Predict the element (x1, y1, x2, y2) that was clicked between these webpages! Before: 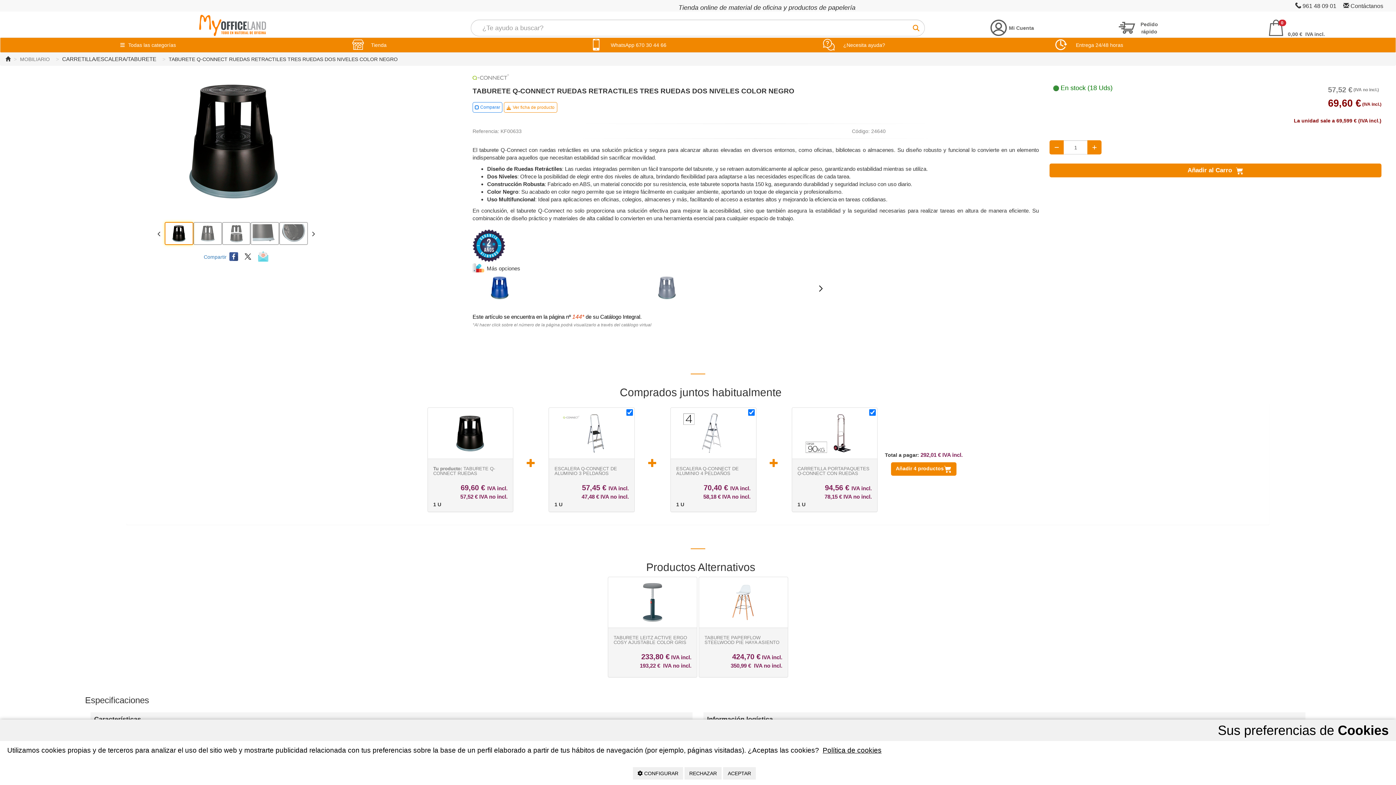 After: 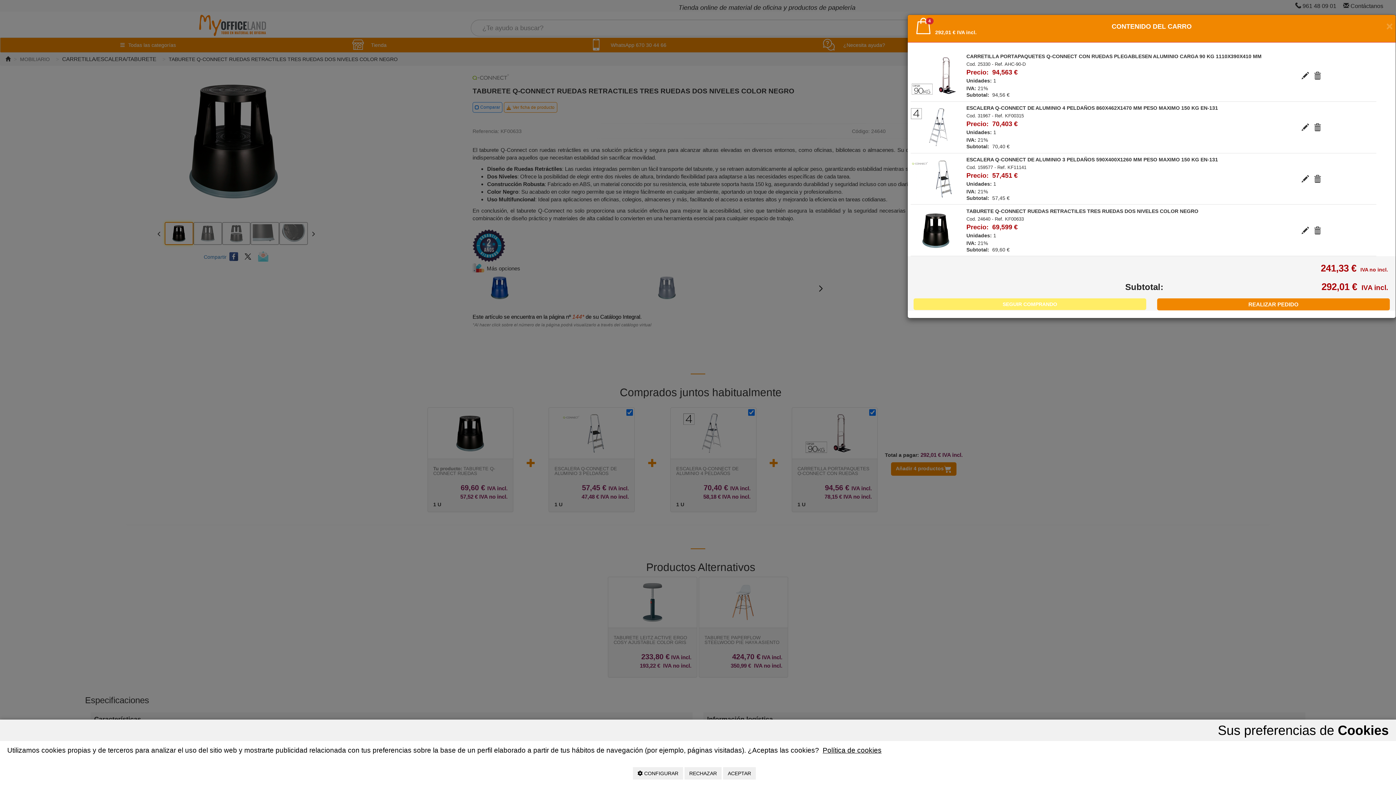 Action: label: Añadir 4 productos bbox: (891, 462, 956, 475)